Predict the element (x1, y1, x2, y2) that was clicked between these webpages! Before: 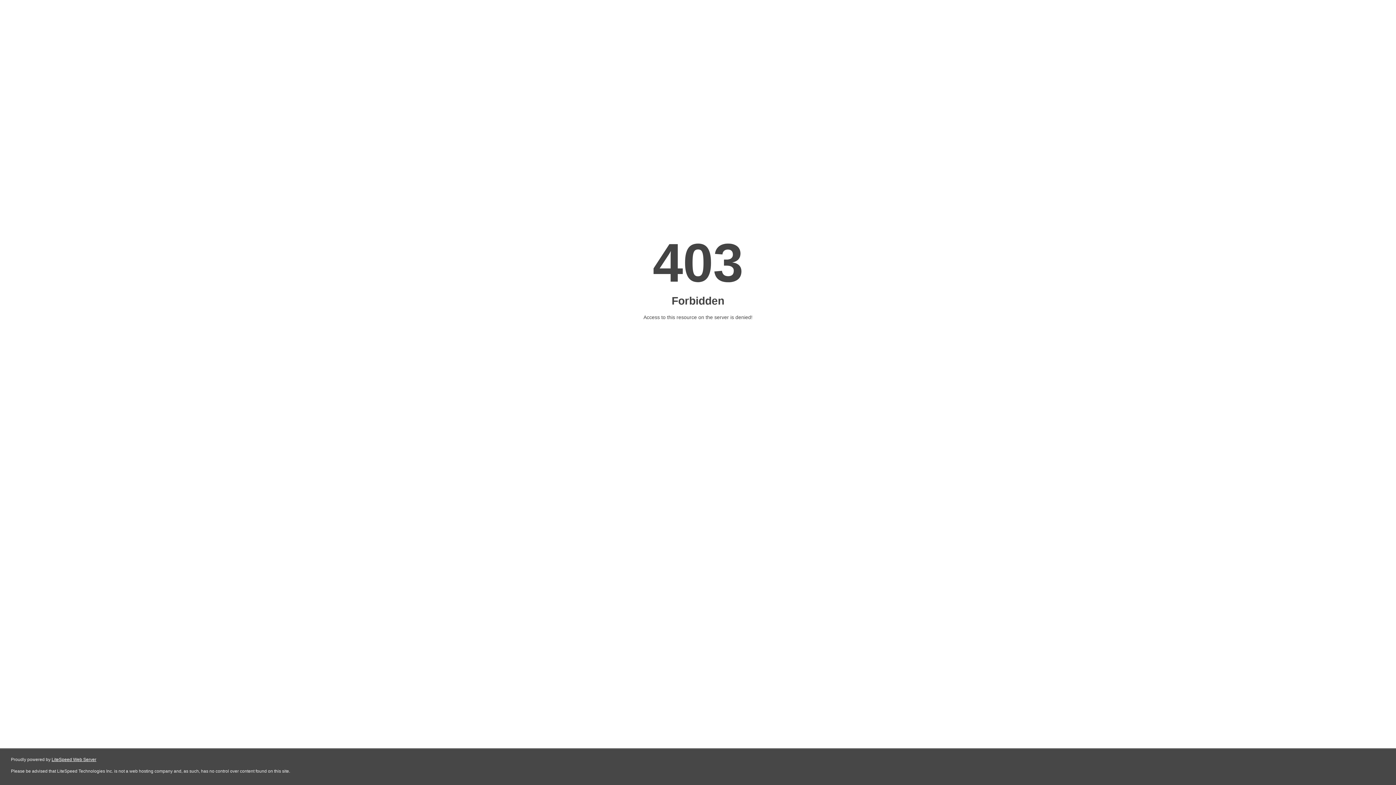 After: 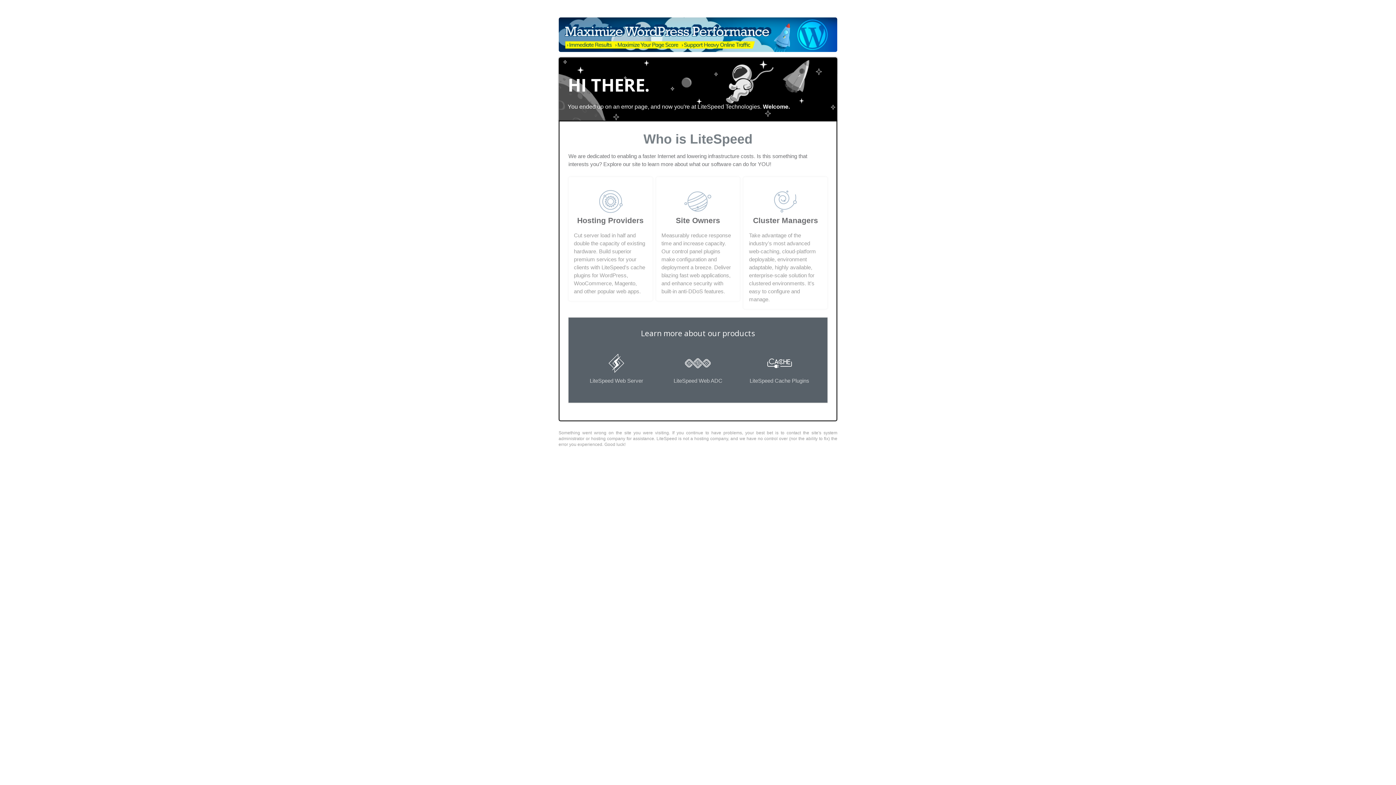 Action: bbox: (51, 757, 96, 762) label: LiteSpeed Web Server